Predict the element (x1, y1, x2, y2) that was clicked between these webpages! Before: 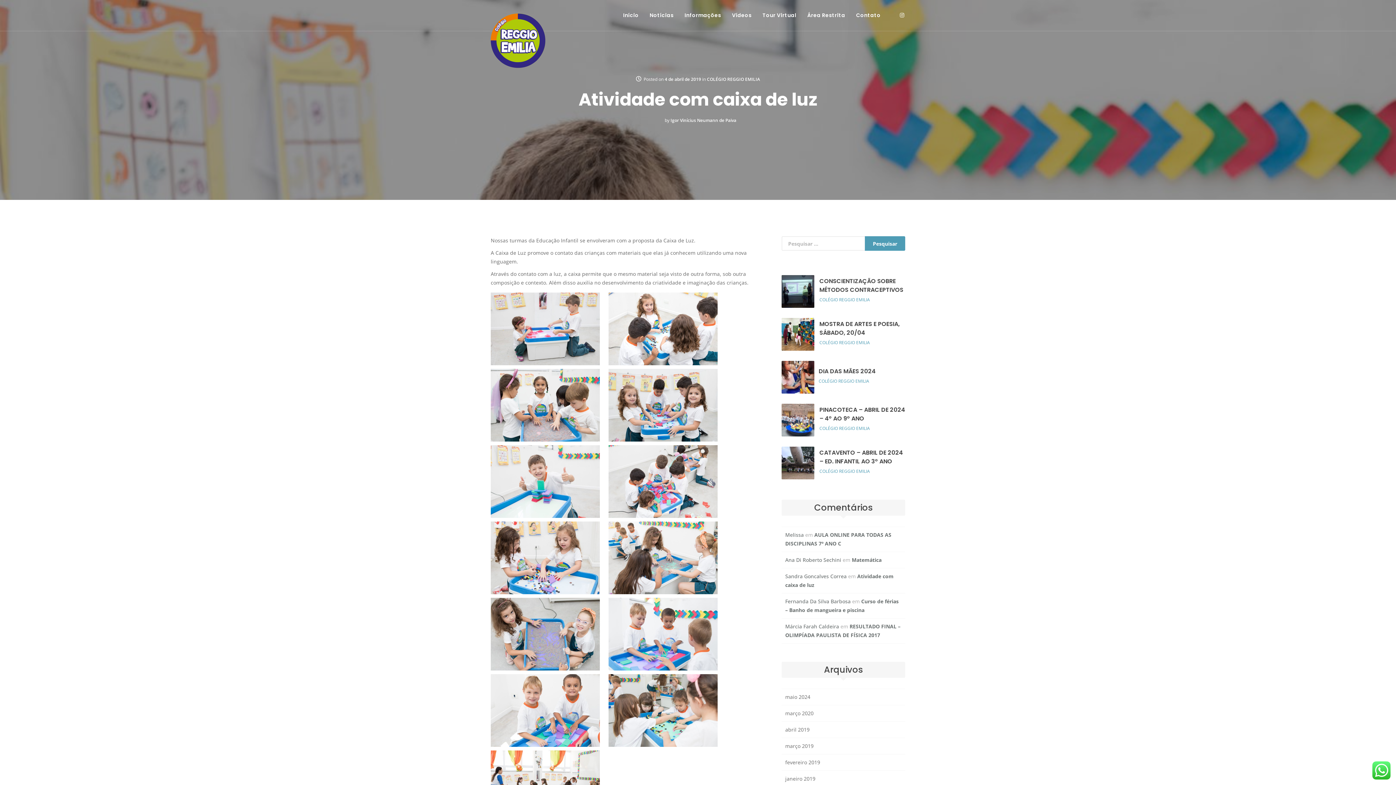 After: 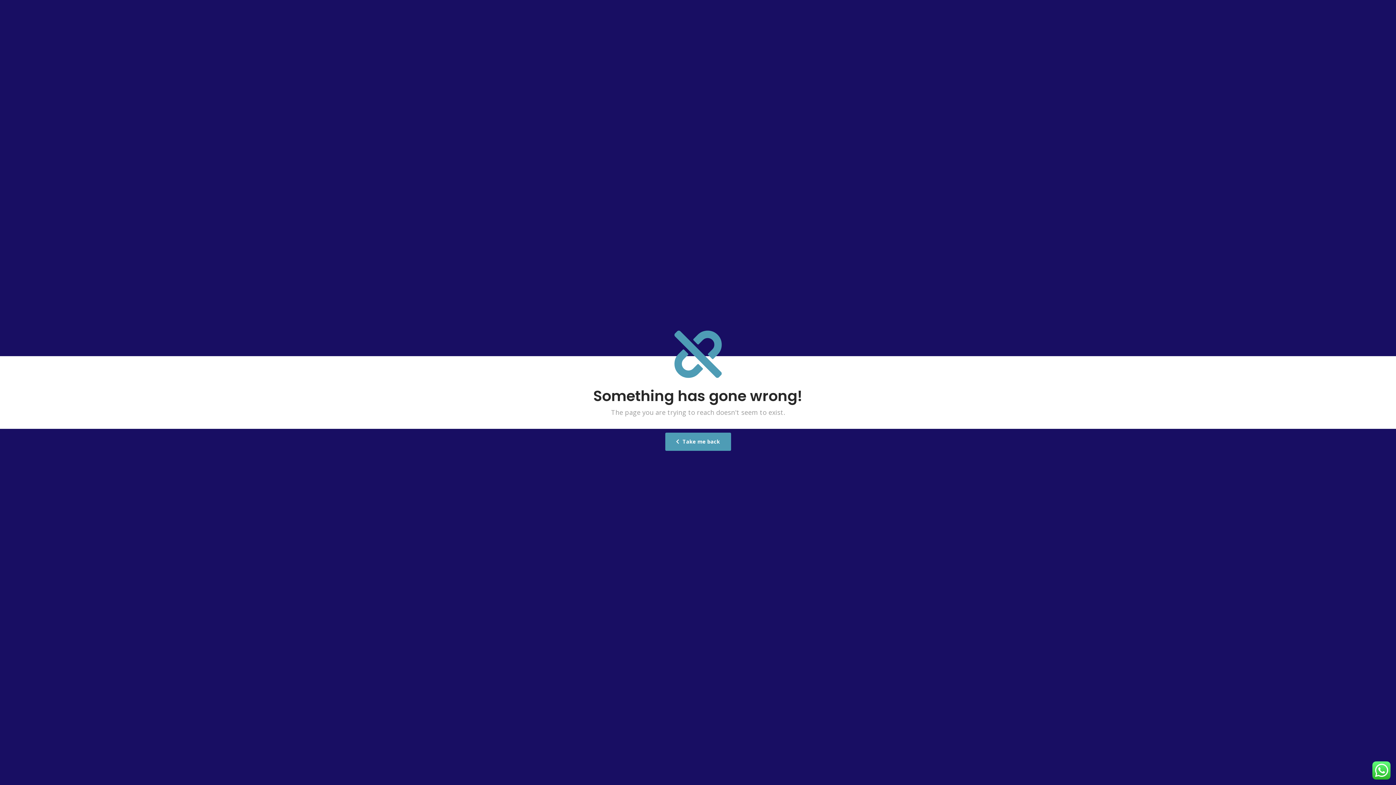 Action: bbox: (852, 556, 881, 563) label: Matemática